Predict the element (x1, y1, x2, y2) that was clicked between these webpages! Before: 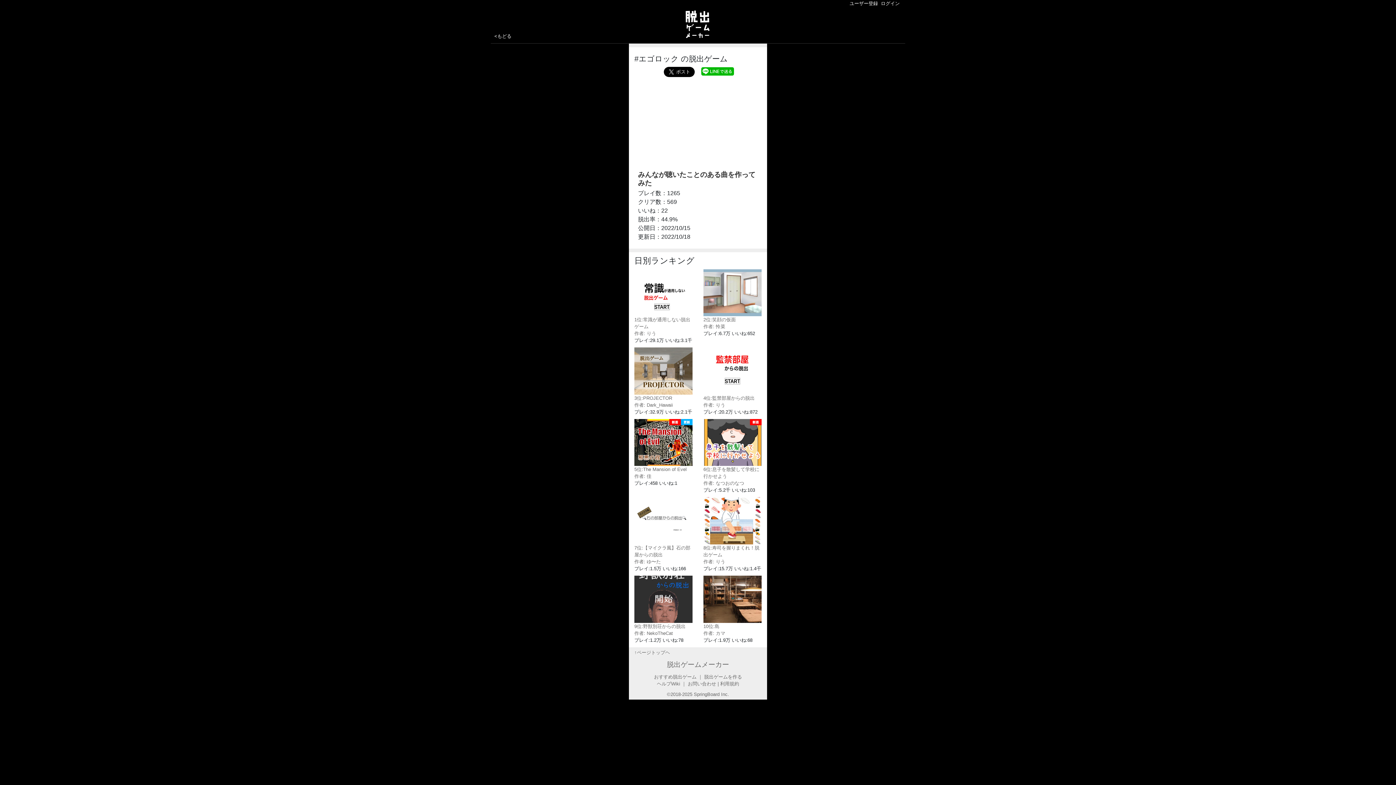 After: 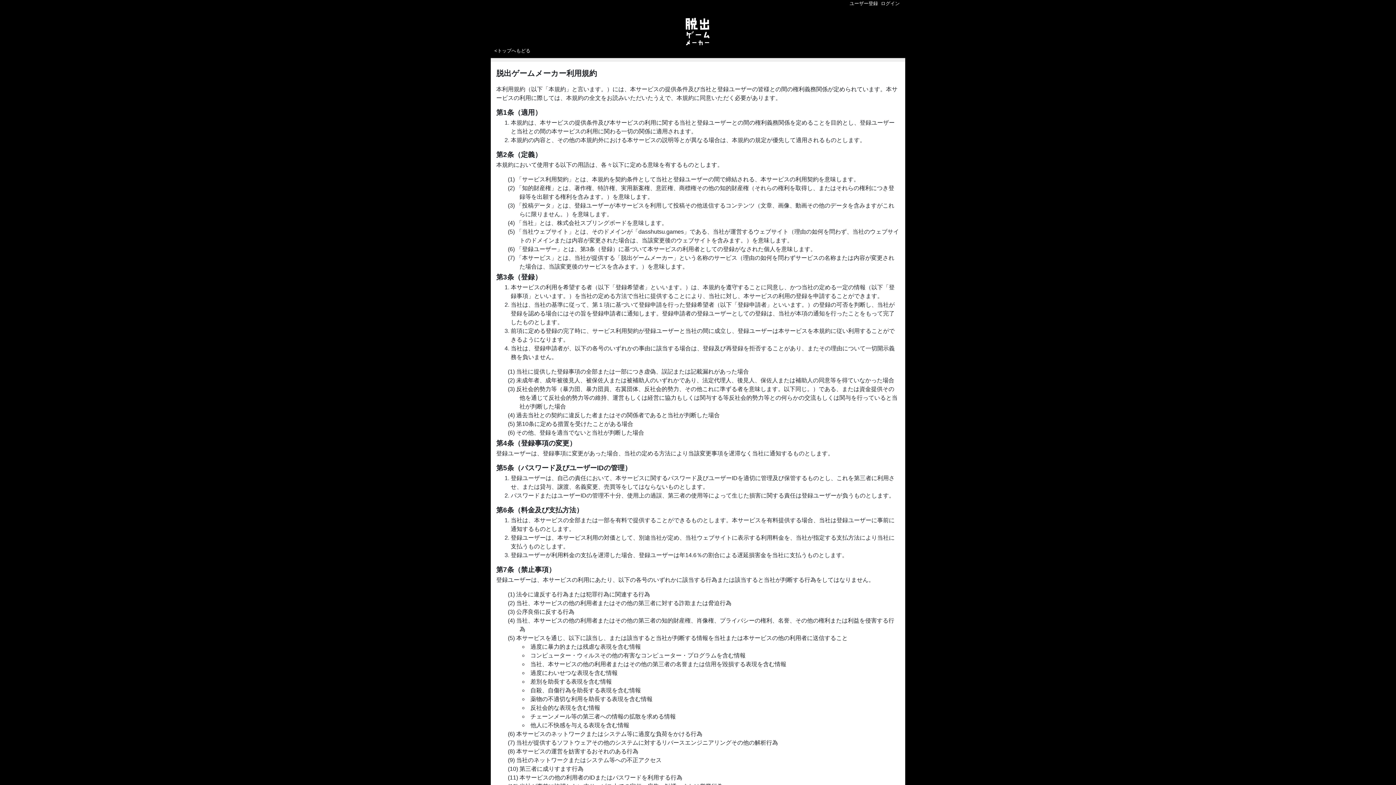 Action: label: 利用規約 bbox: (720, 681, 739, 686)